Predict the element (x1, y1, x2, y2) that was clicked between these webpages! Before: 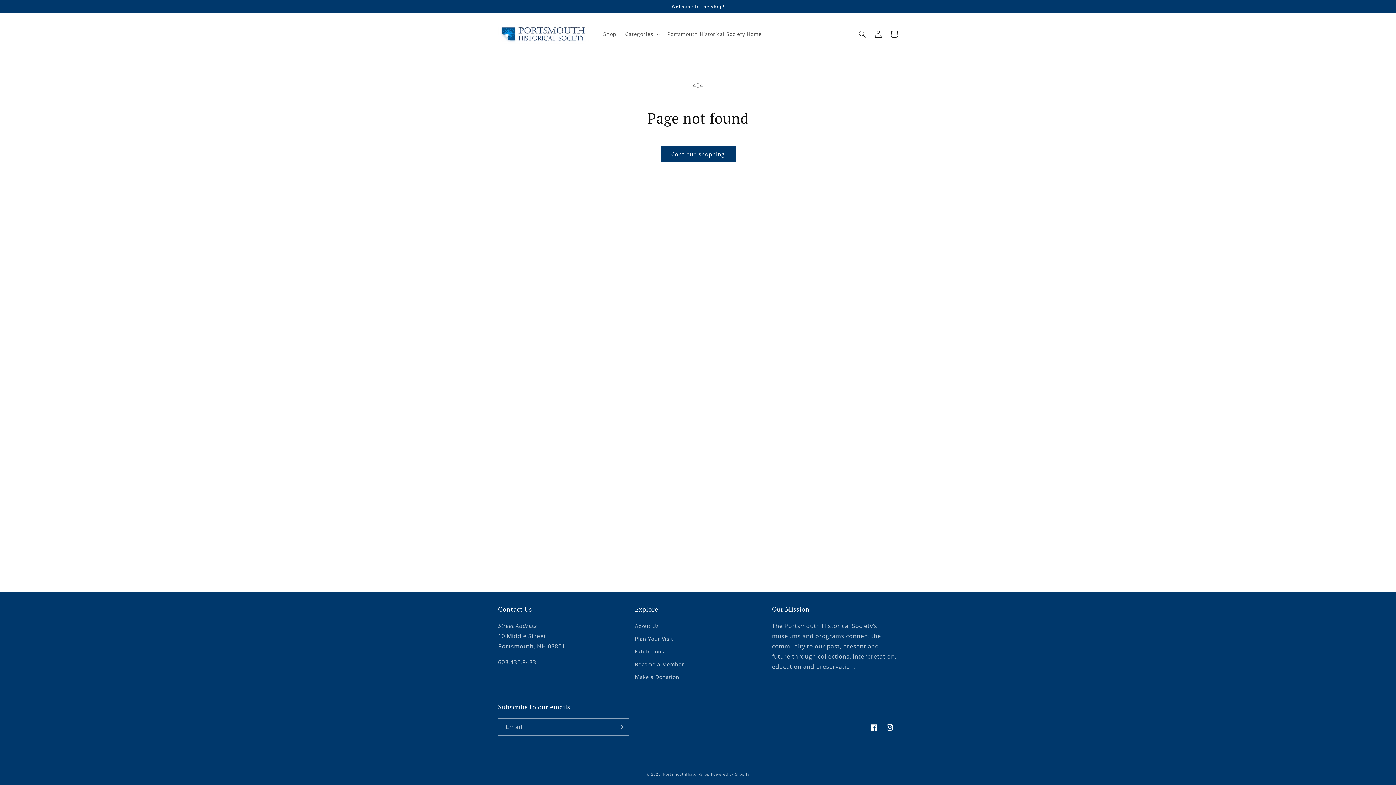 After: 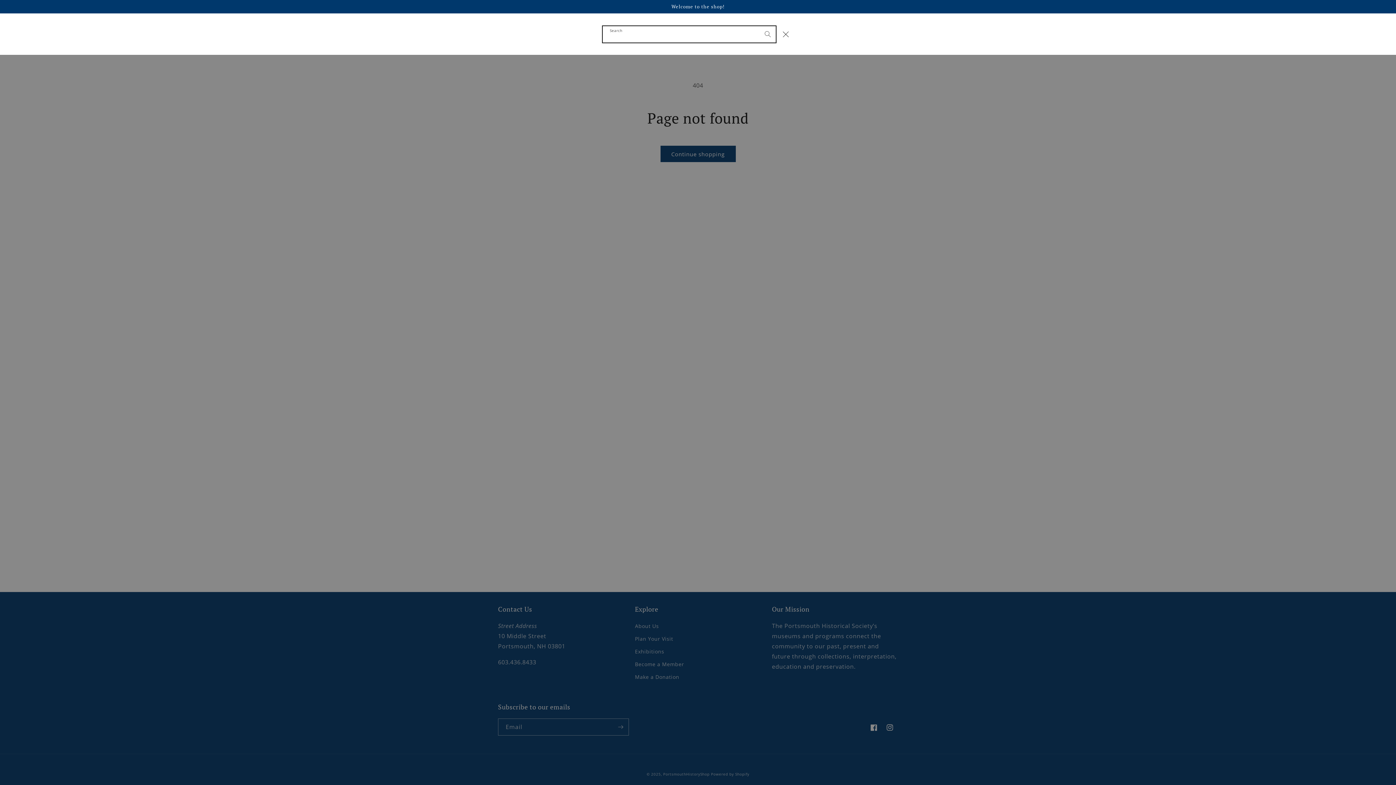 Action: label: Search bbox: (854, 26, 870, 42)